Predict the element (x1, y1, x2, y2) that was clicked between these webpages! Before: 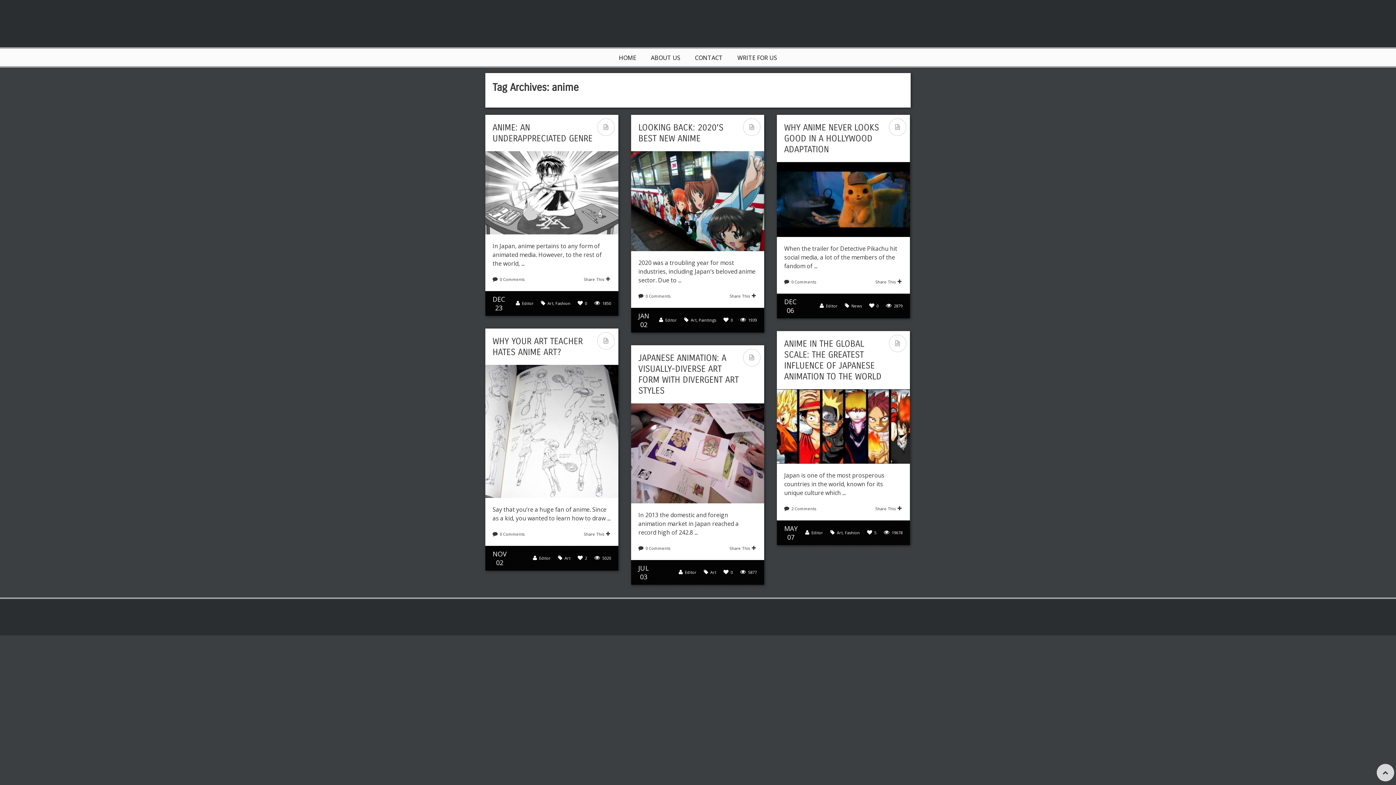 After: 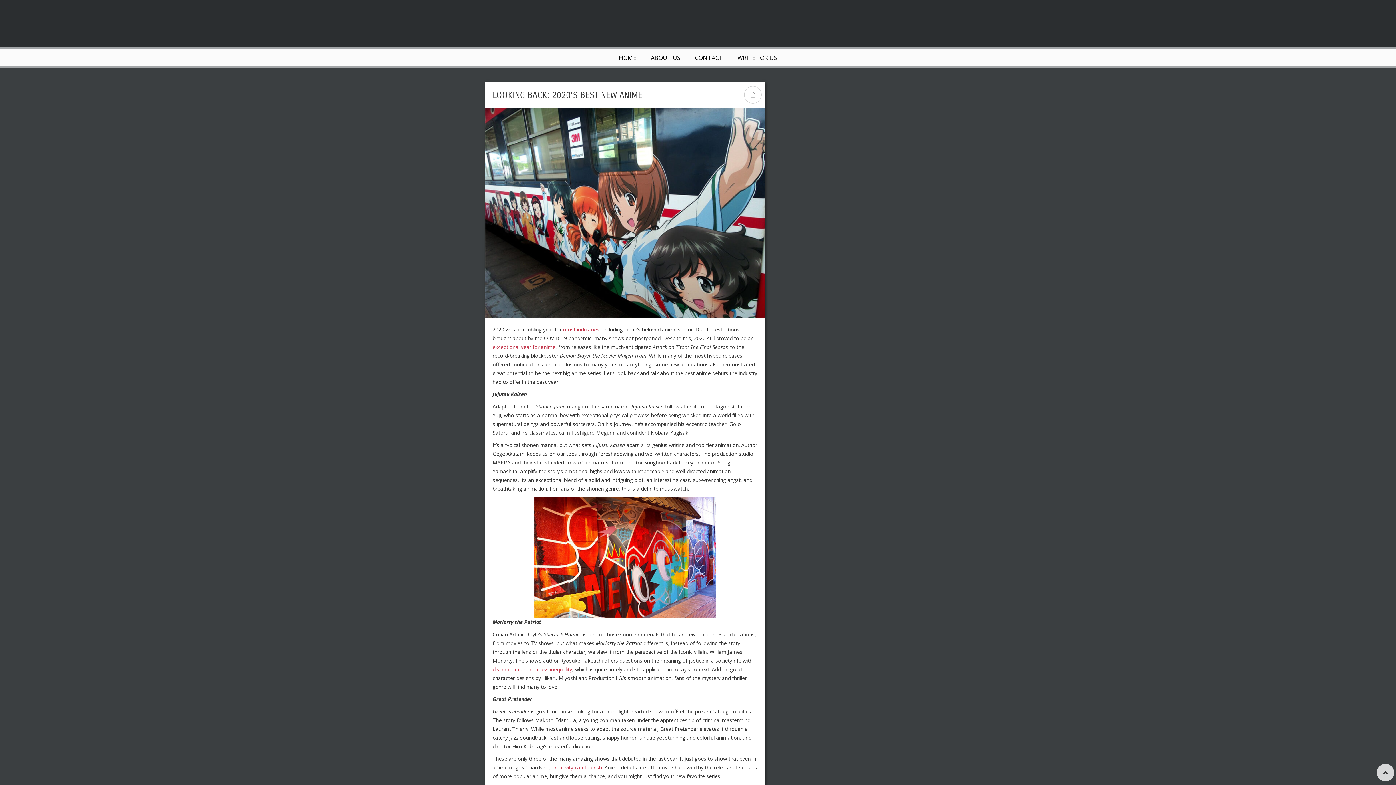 Action: bbox: (631, 151, 764, 251)